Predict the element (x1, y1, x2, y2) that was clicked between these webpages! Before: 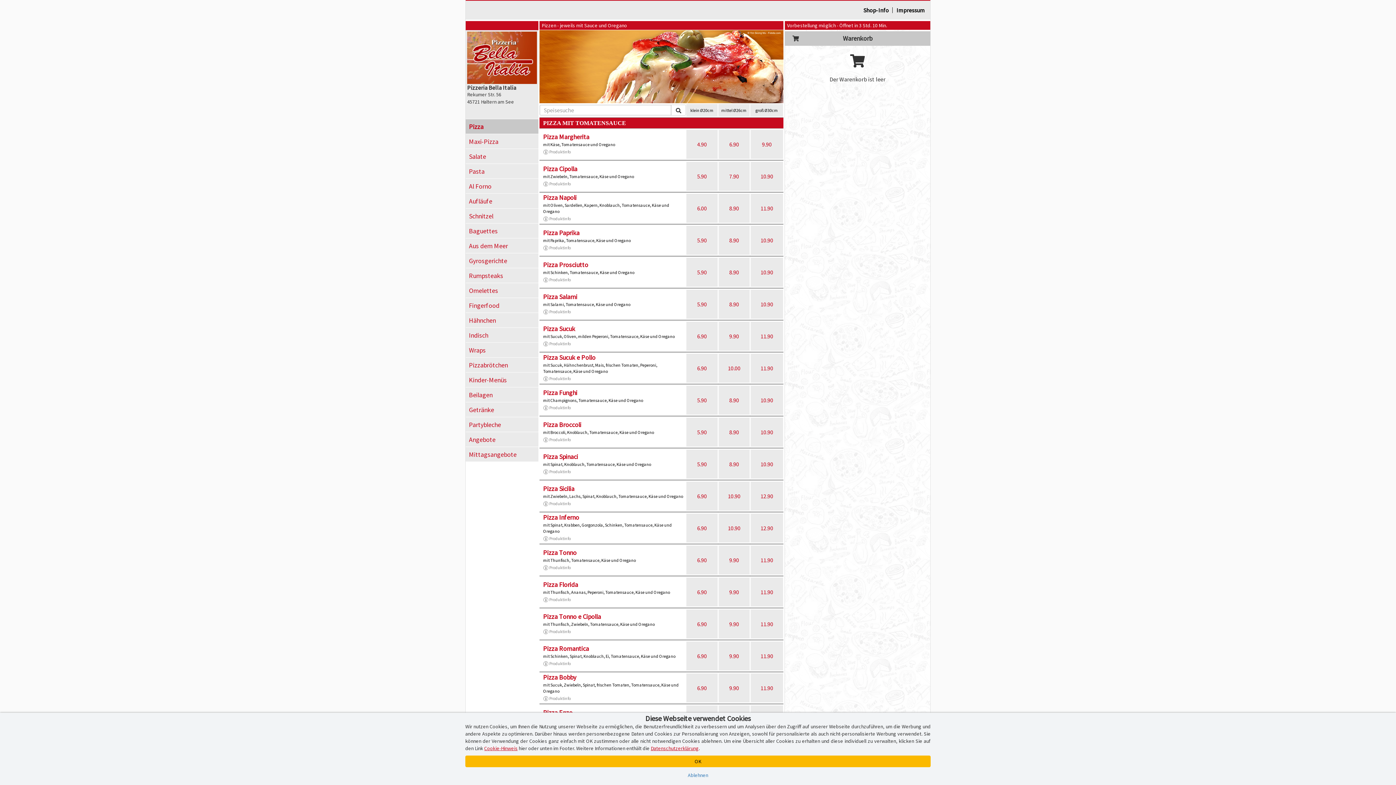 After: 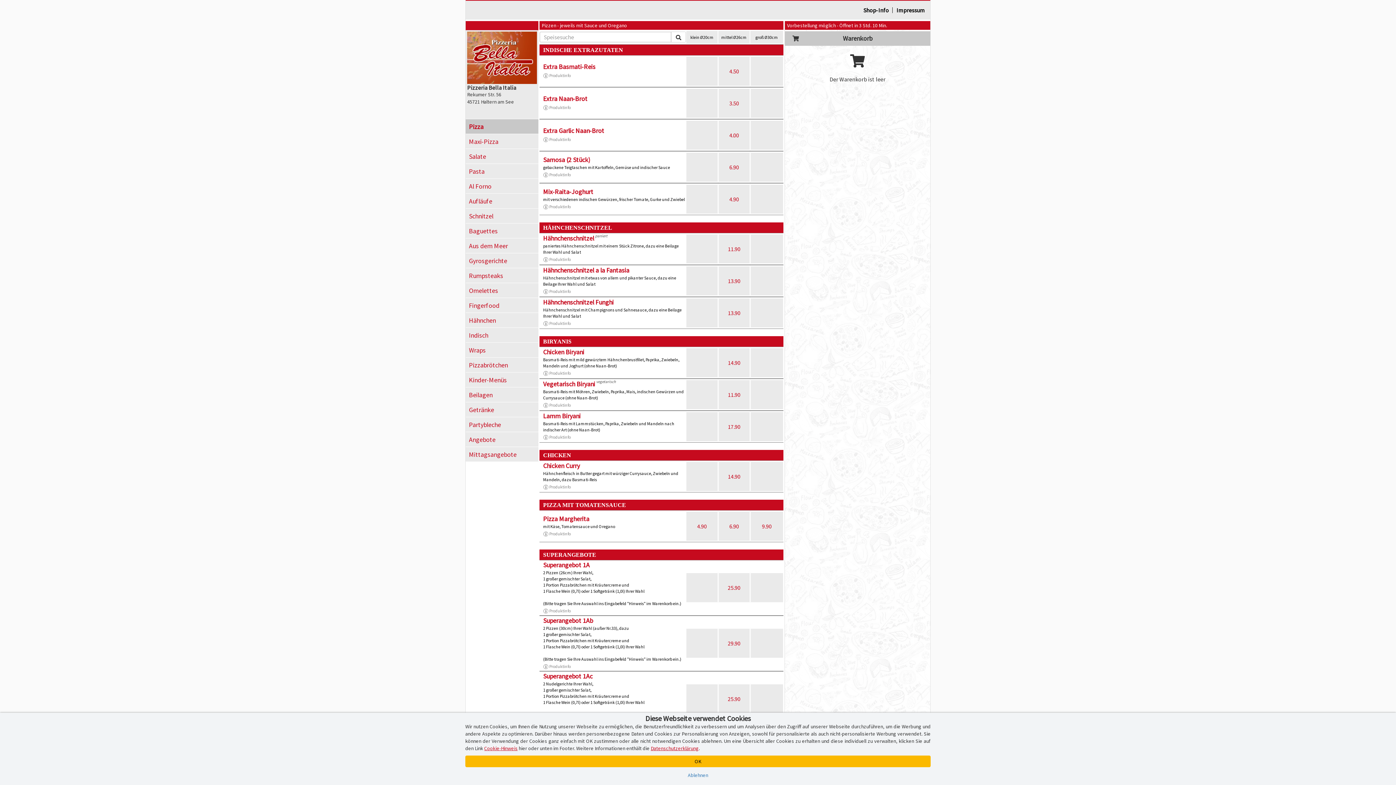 Action: label:    bbox: (671, 104, 686, 115)